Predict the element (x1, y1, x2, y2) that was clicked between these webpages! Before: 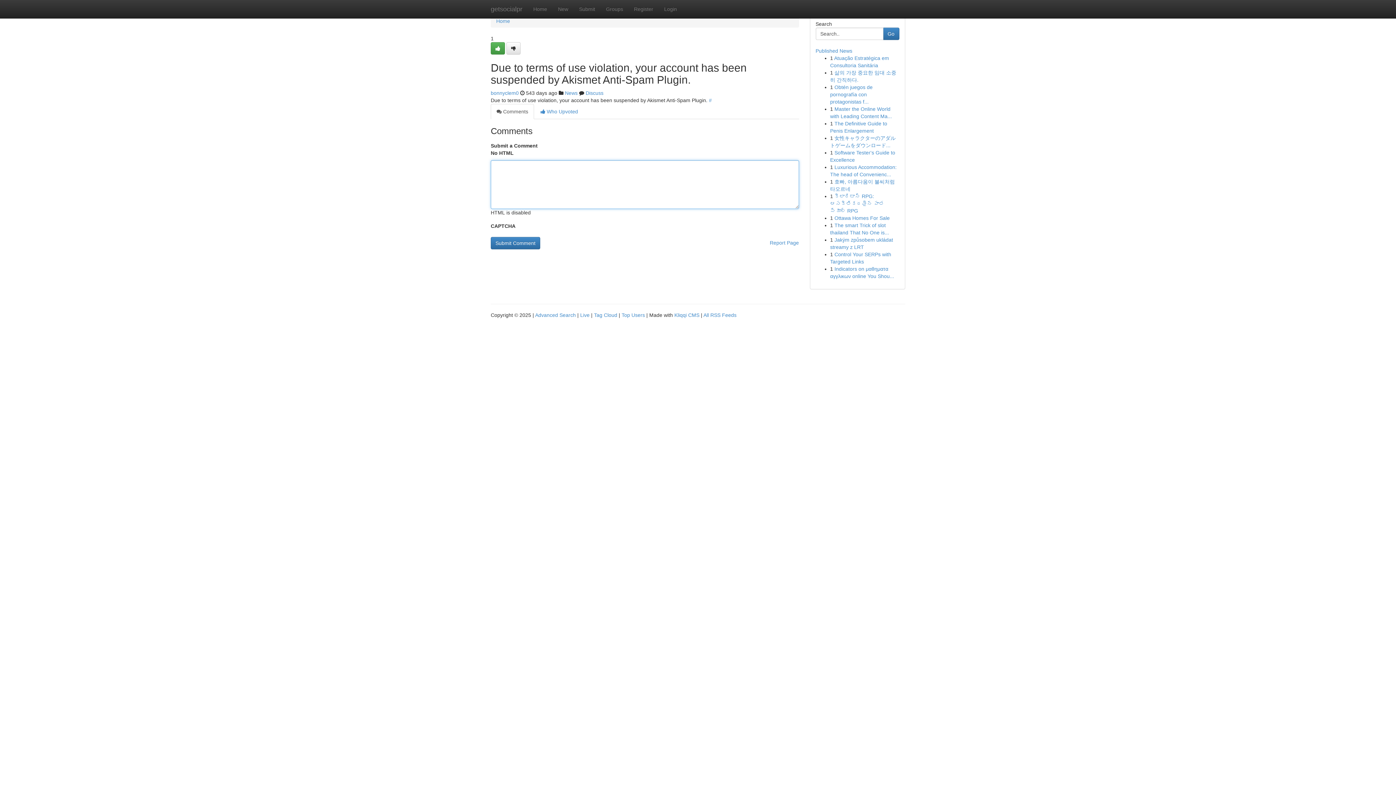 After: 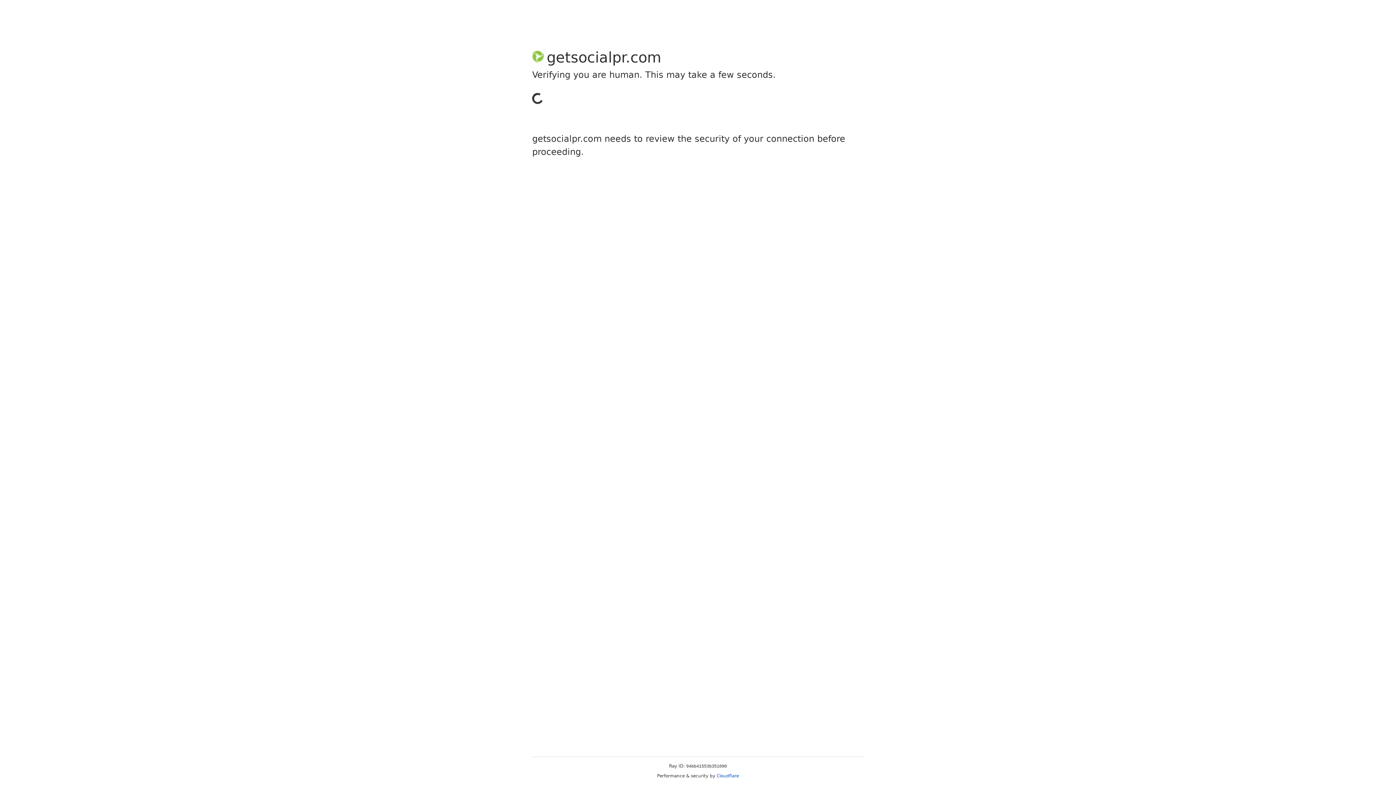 Action: bbox: (490, 42, 505, 54)